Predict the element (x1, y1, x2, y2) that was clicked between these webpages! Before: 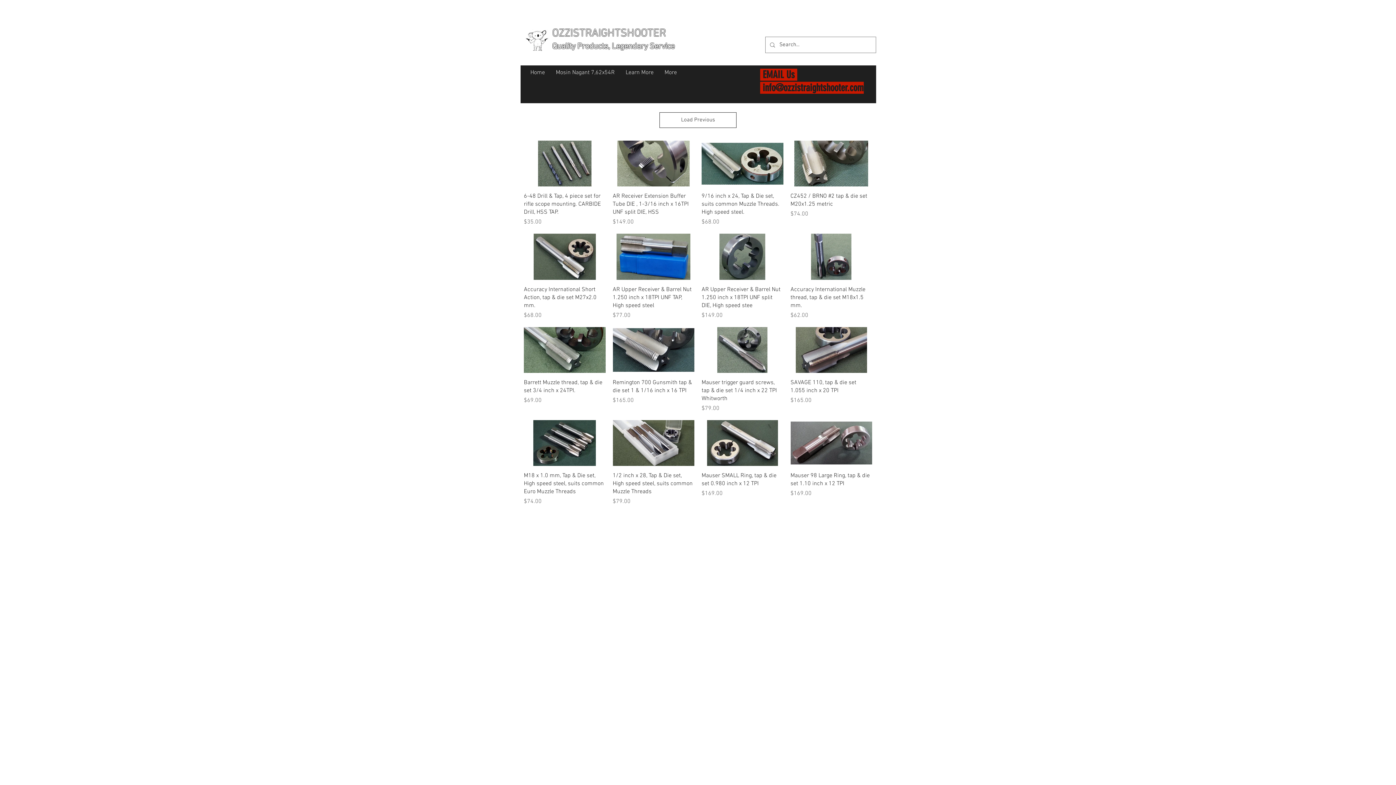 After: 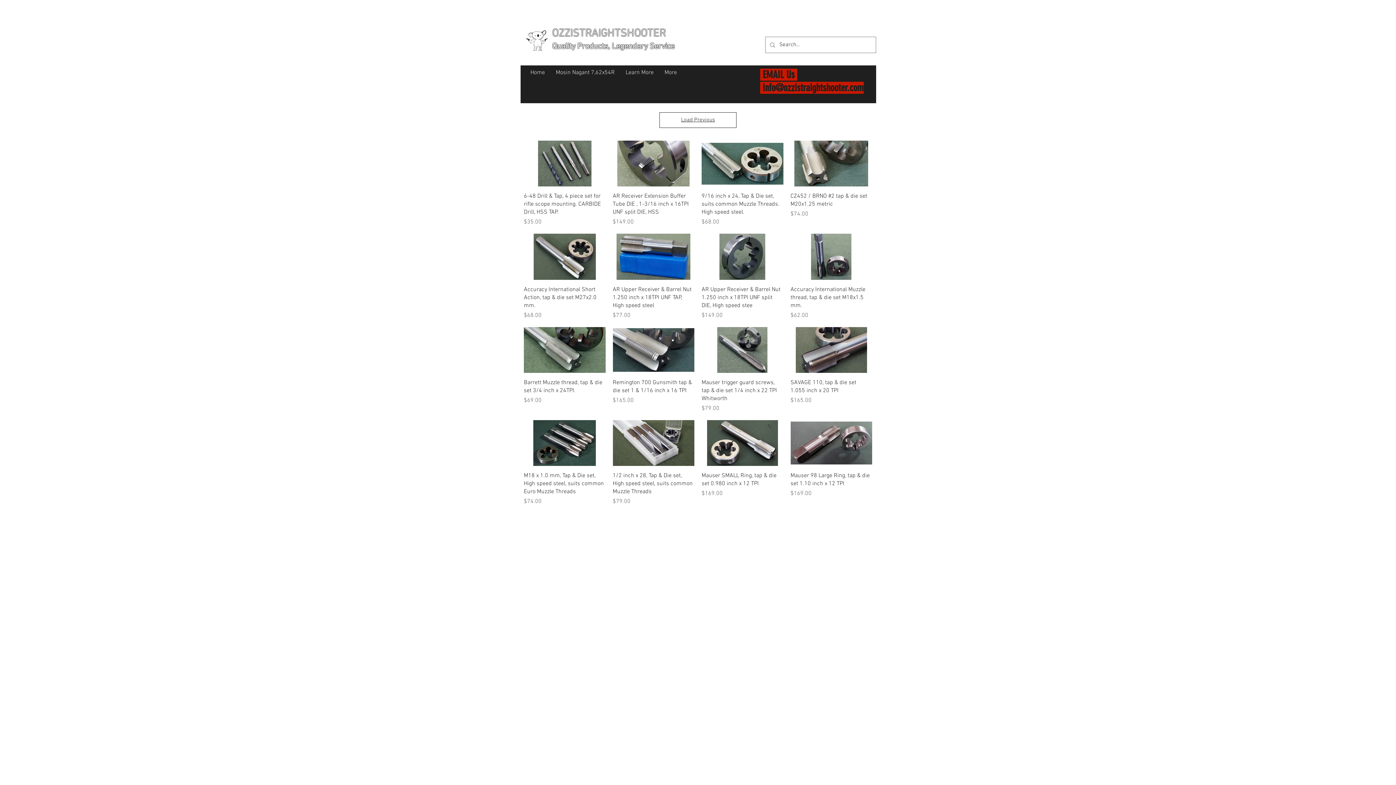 Action: bbox: (659, 112, 736, 128) label: Load Previous